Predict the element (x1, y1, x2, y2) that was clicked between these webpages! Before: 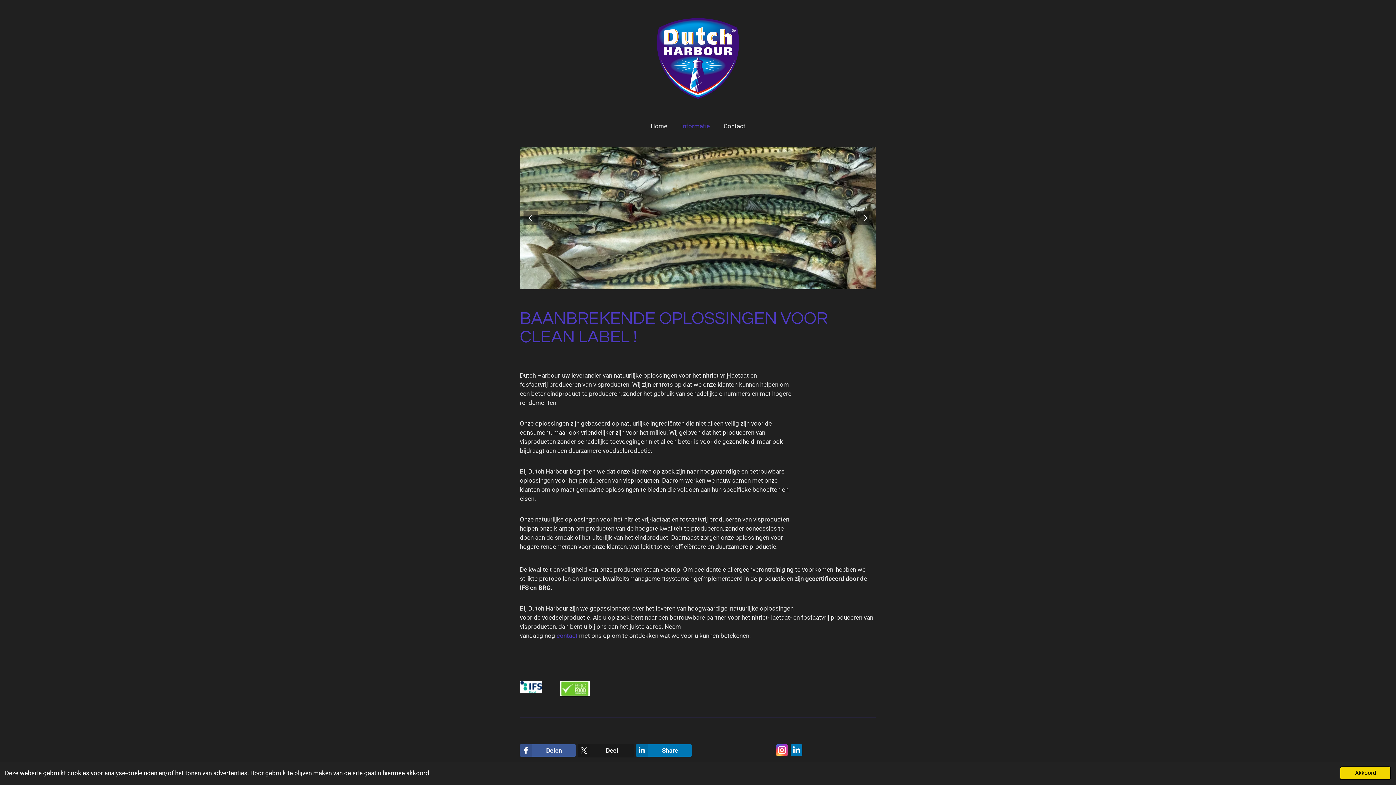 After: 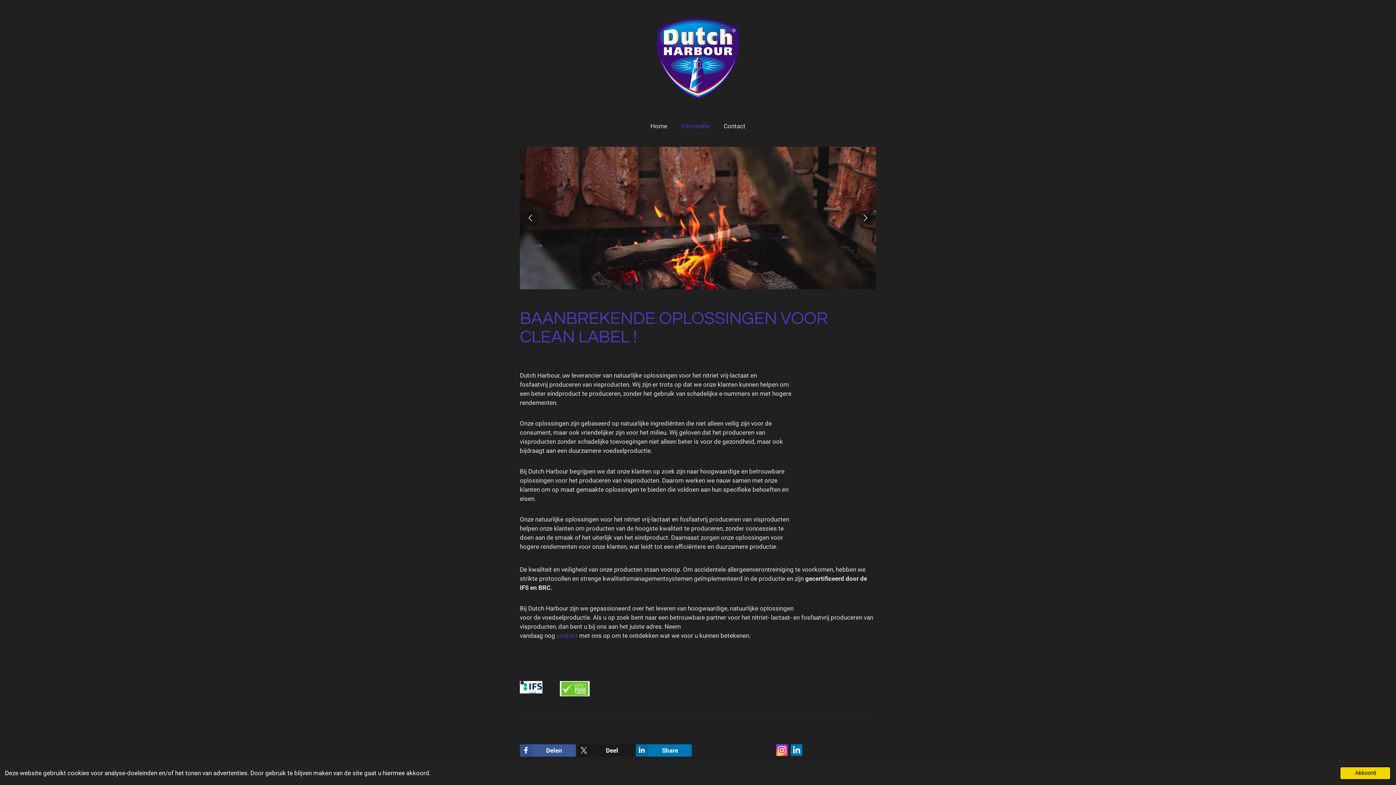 Action: bbox: (676, 120, 715, 132) label: Informatie